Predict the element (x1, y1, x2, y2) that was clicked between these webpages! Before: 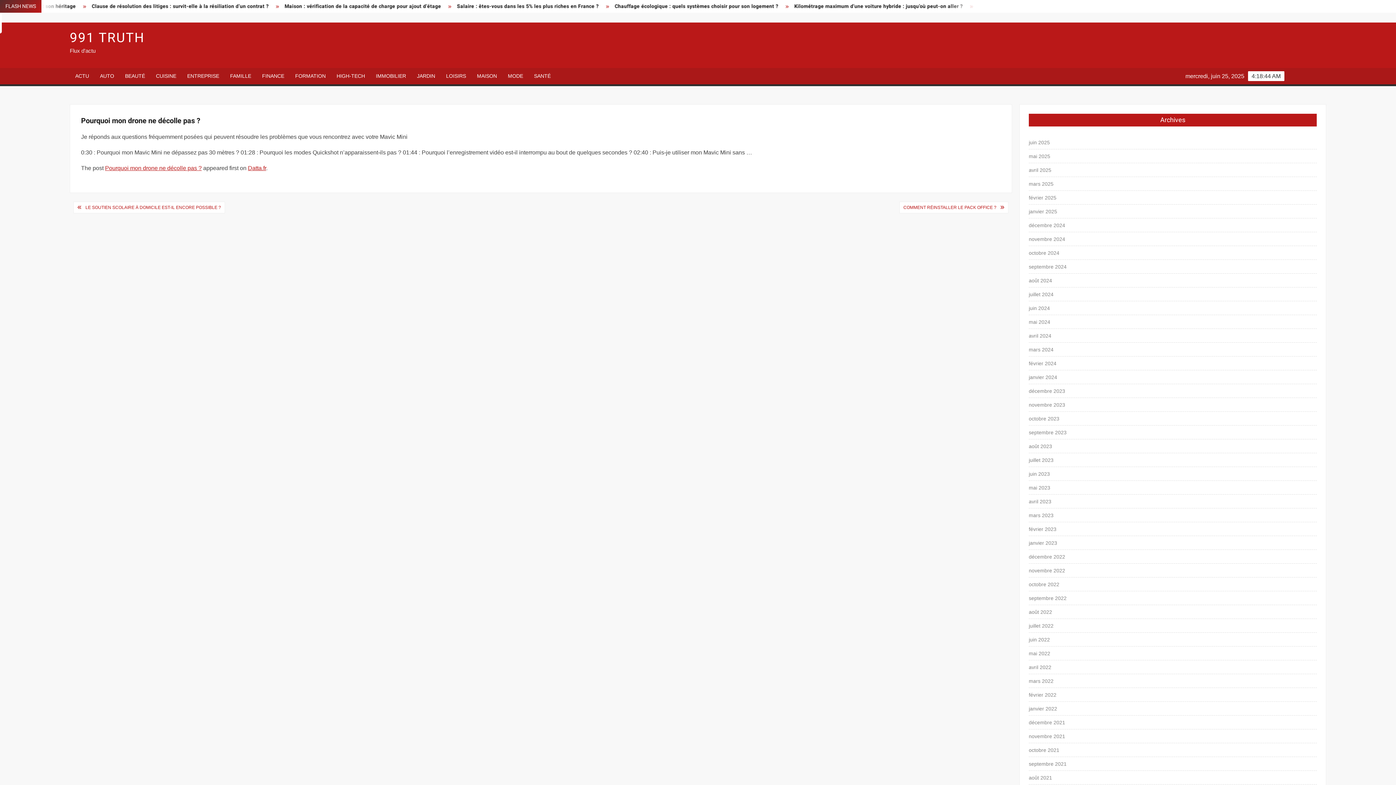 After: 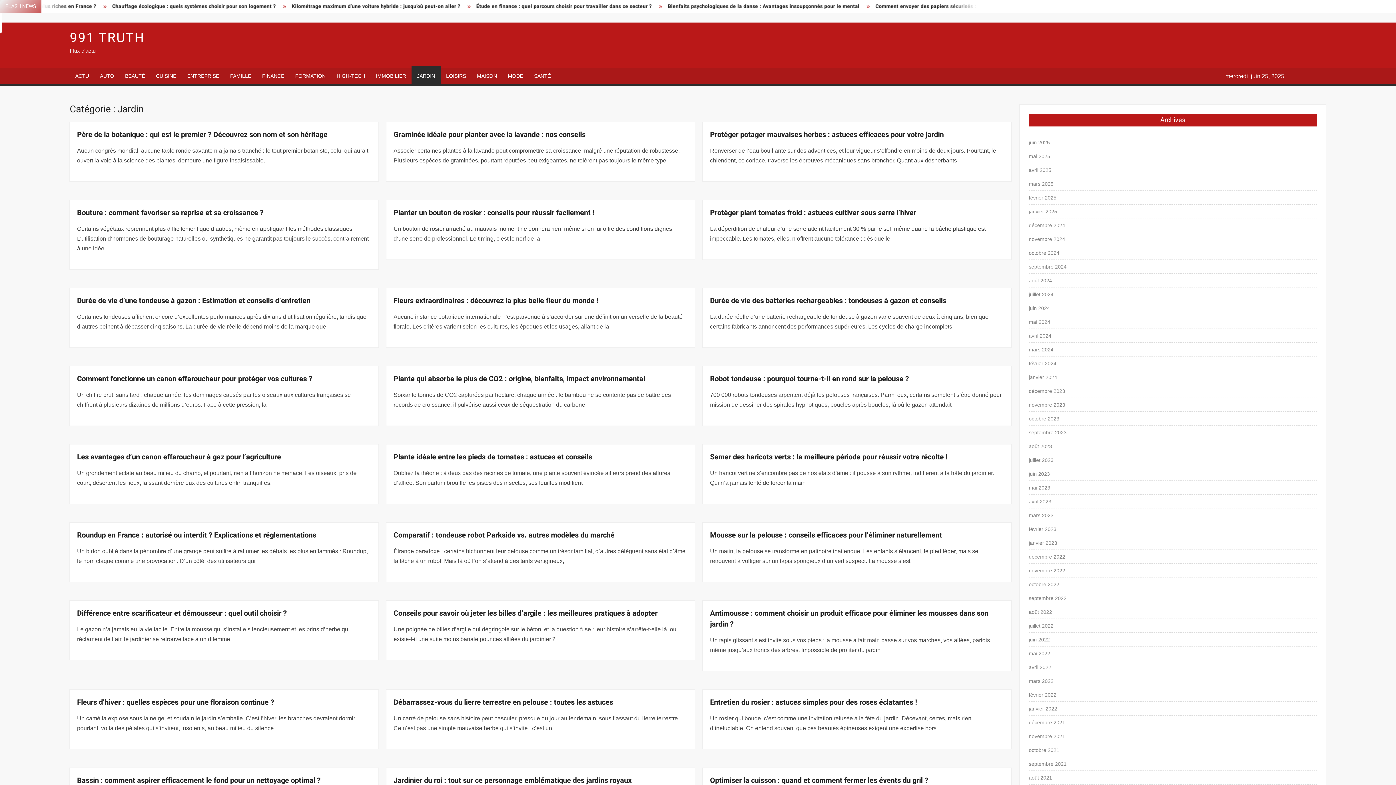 Action: label: JARDIN bbox: (411, 68, 440, 84)